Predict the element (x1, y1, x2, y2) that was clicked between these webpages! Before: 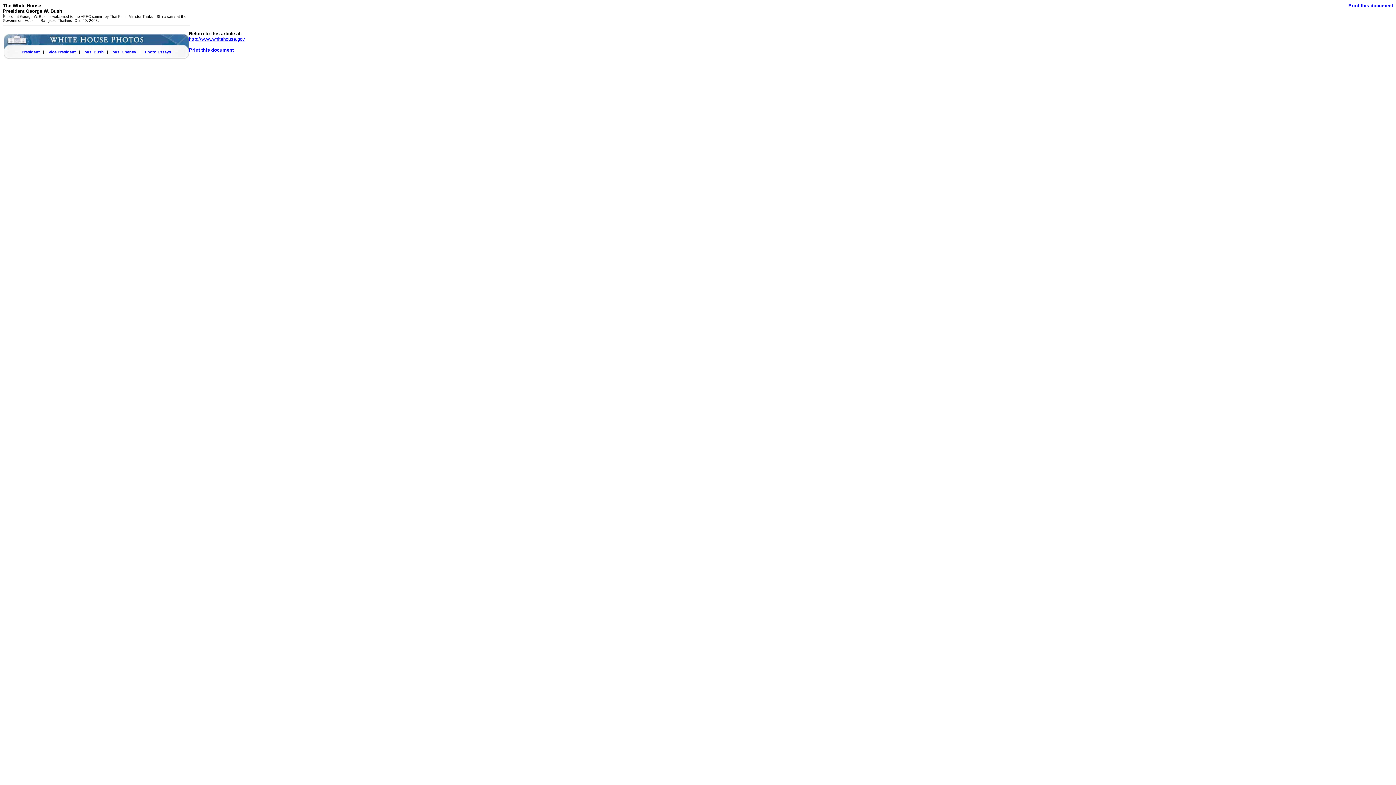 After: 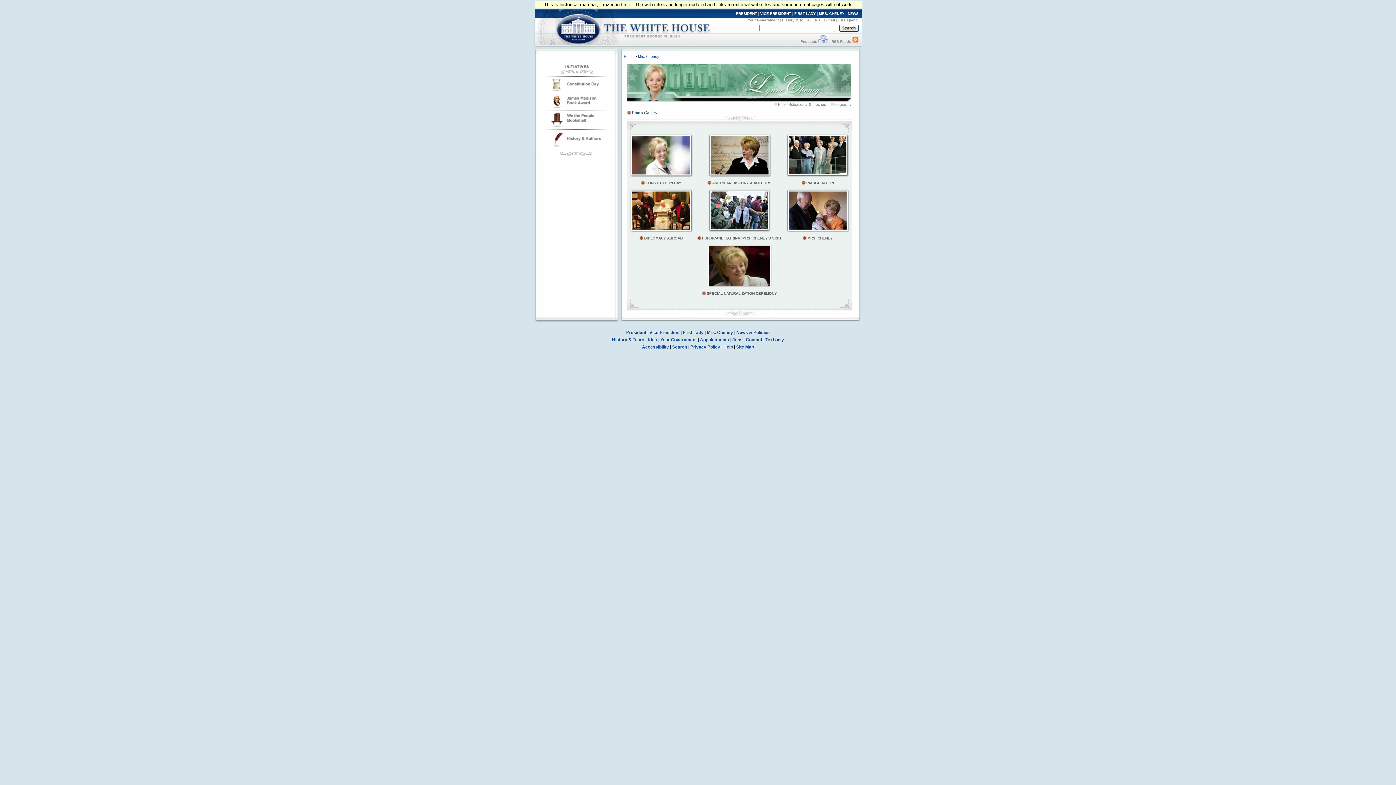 Action: bbox: (112, 49, 136, 54) label: Mrs. Cheney